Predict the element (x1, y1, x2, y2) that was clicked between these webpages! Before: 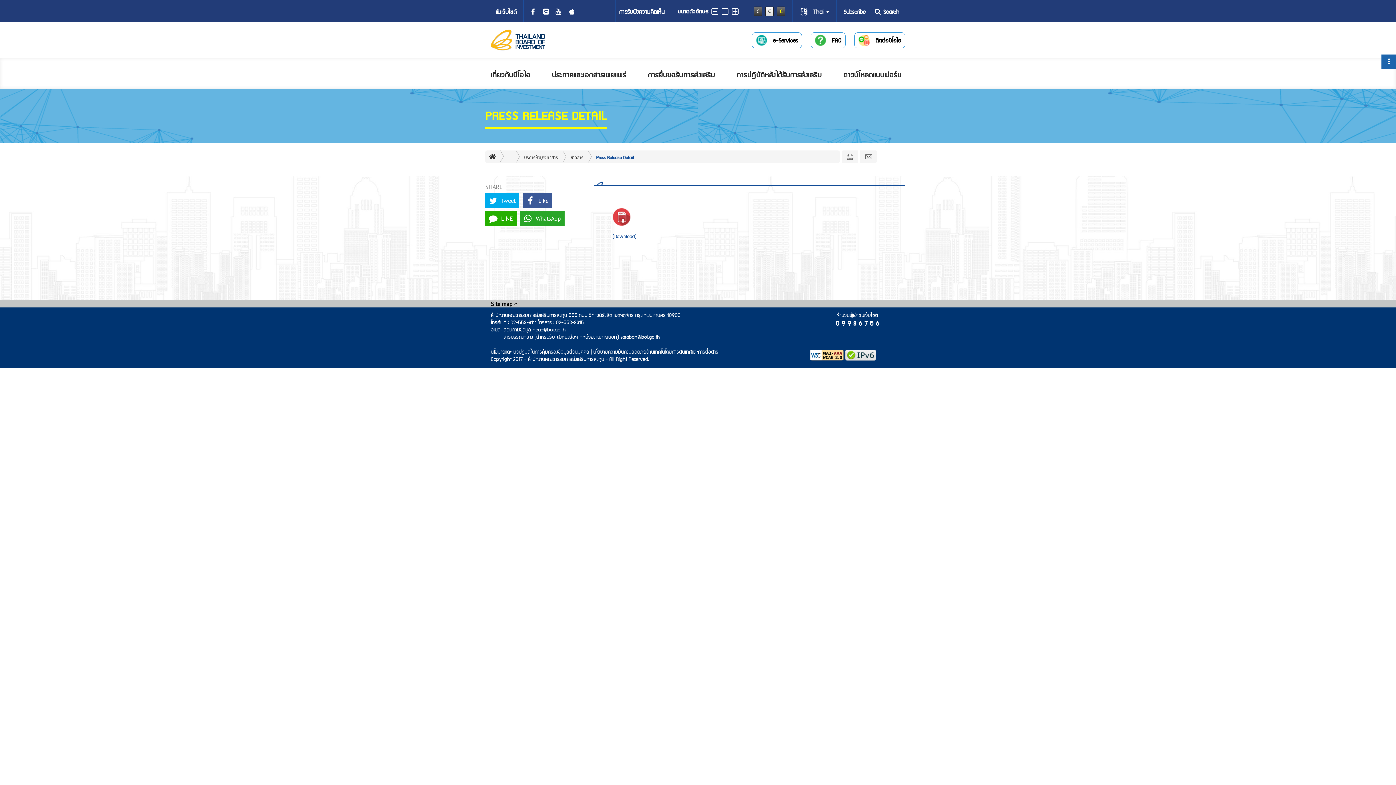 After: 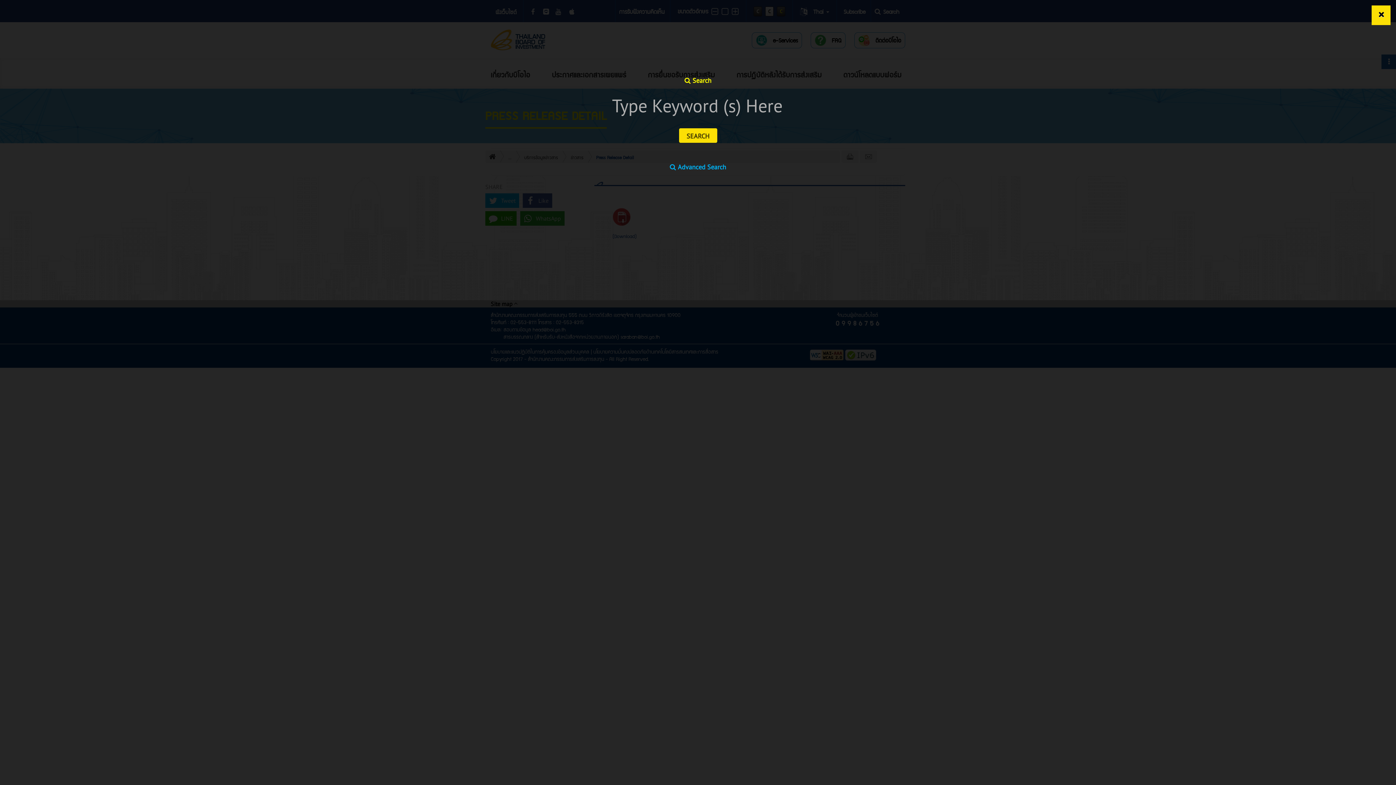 Action: bbox: (873, 6, 905, 16) label: Search